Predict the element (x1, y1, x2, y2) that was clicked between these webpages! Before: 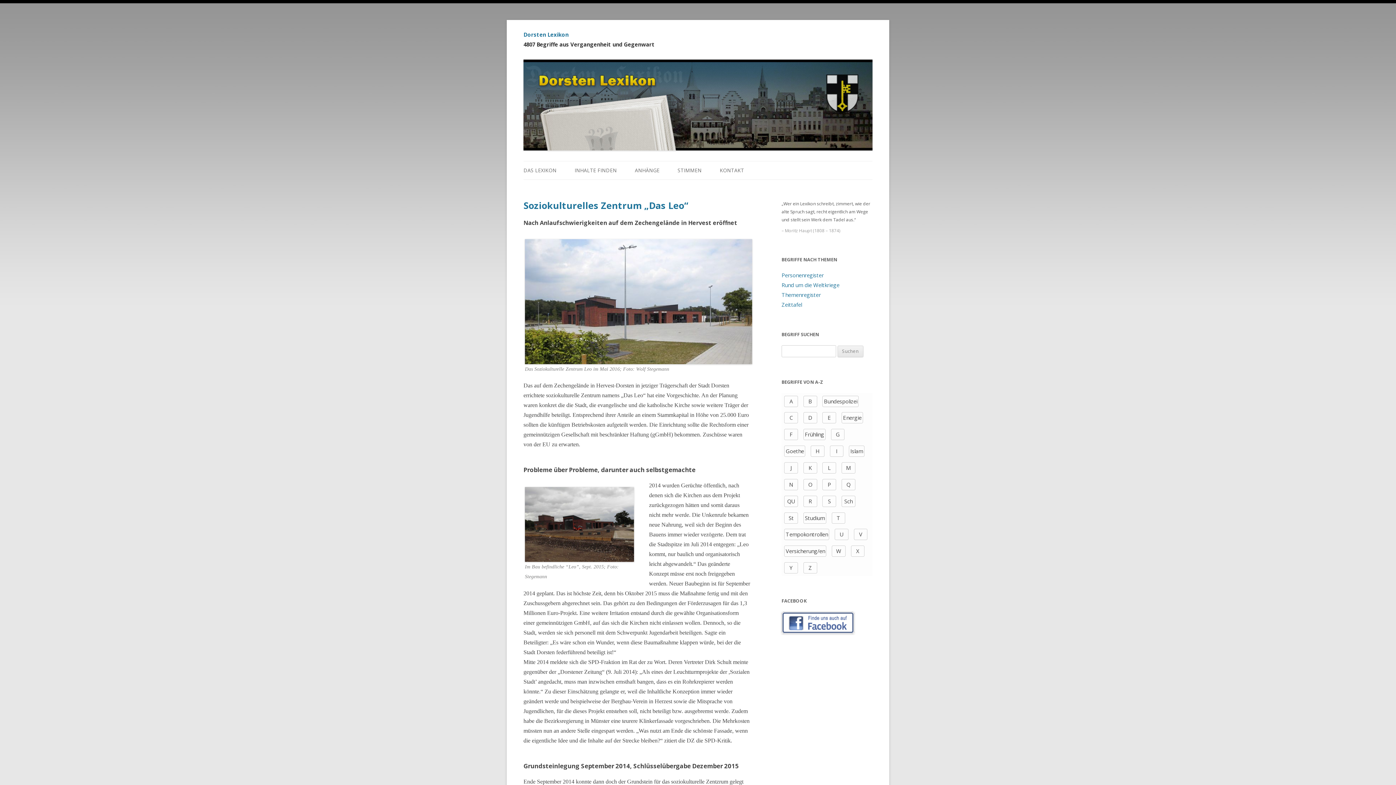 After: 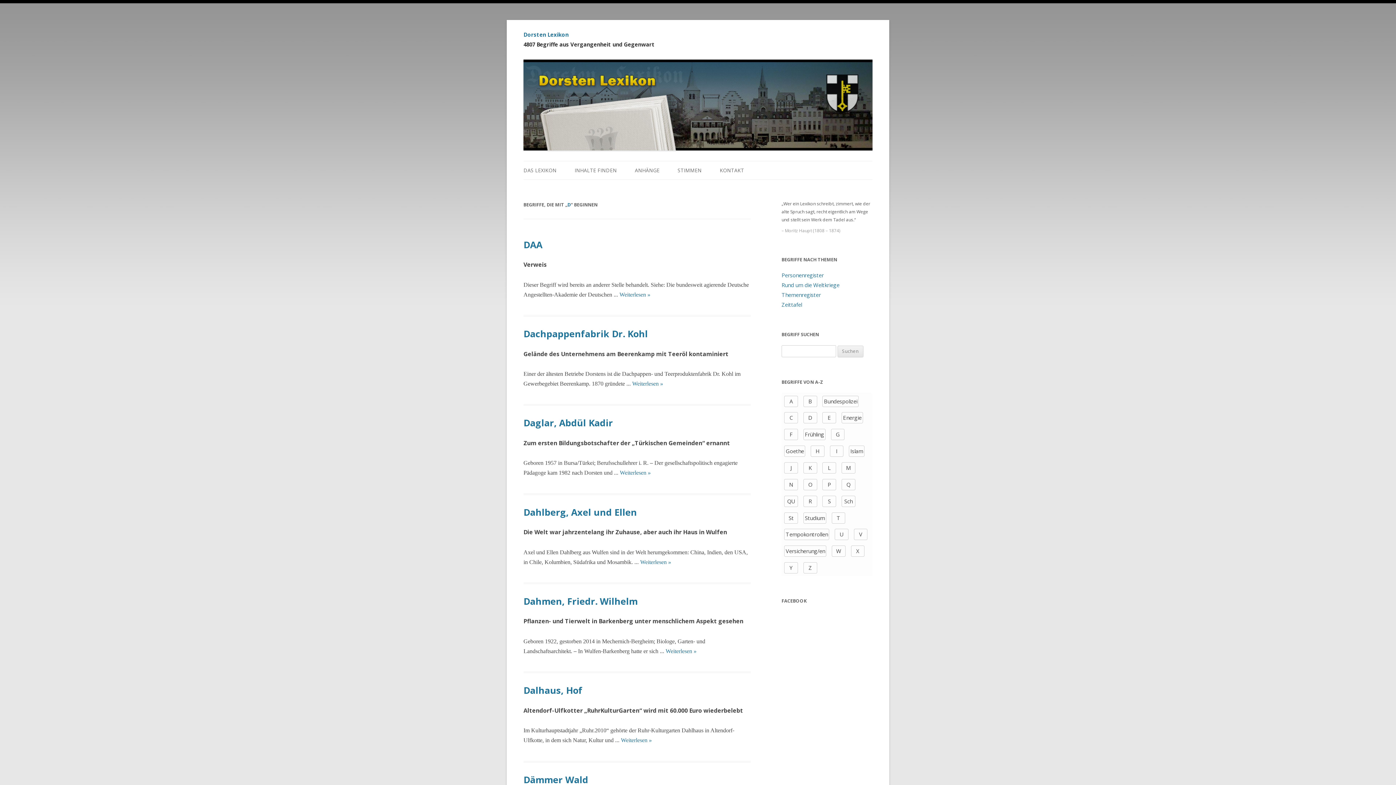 Action: bbox: (803, 412, 817, 423) label: D